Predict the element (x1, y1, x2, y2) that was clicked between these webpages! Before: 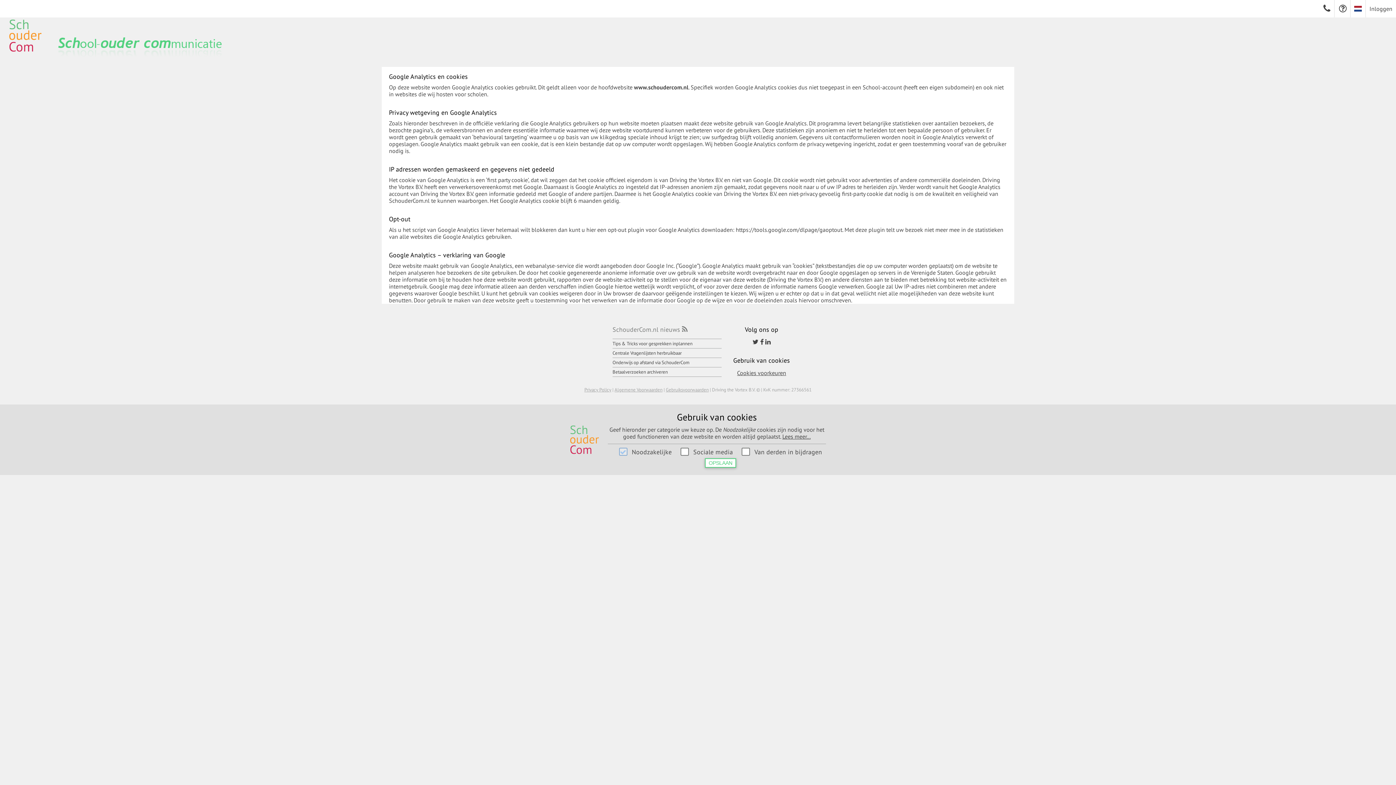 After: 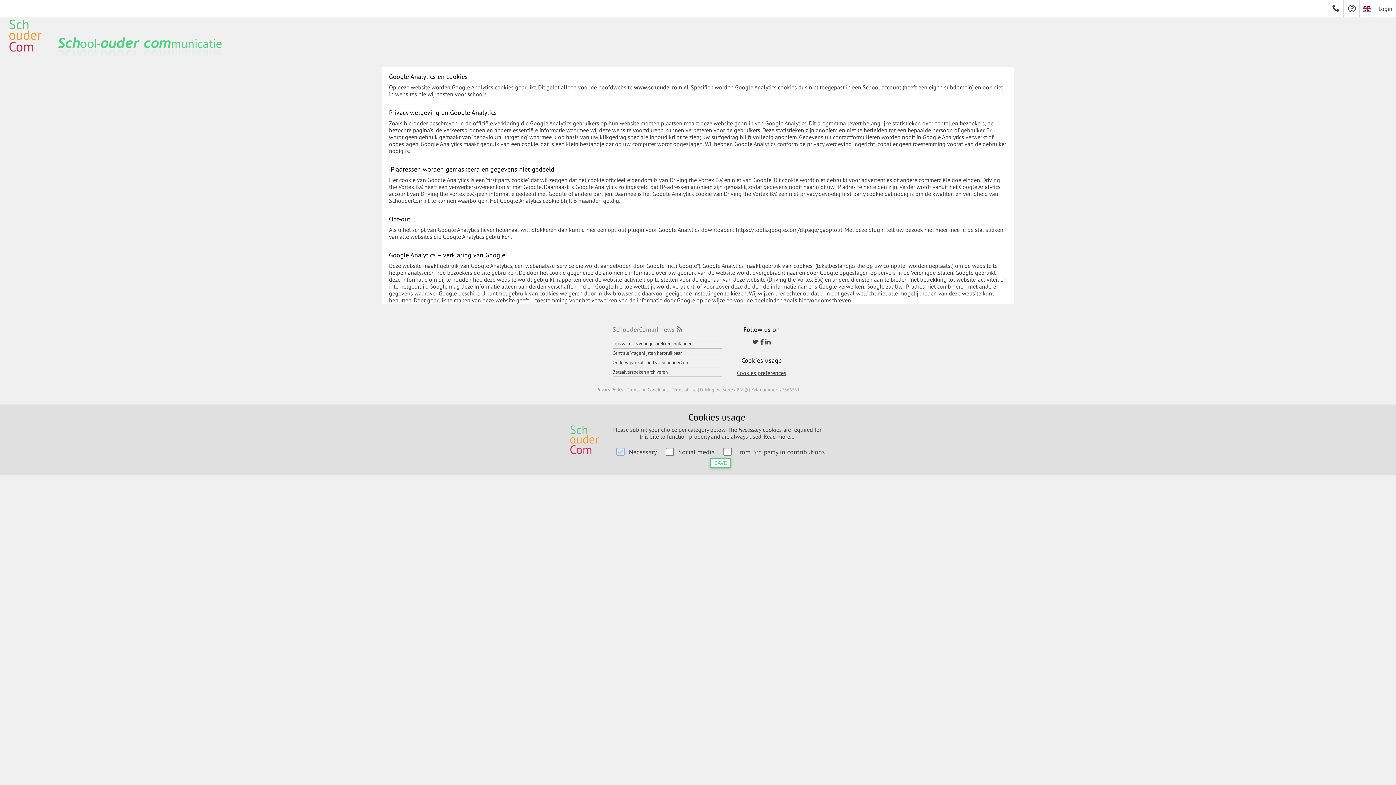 Action: bbox: (1354, 0, 1362, 17)